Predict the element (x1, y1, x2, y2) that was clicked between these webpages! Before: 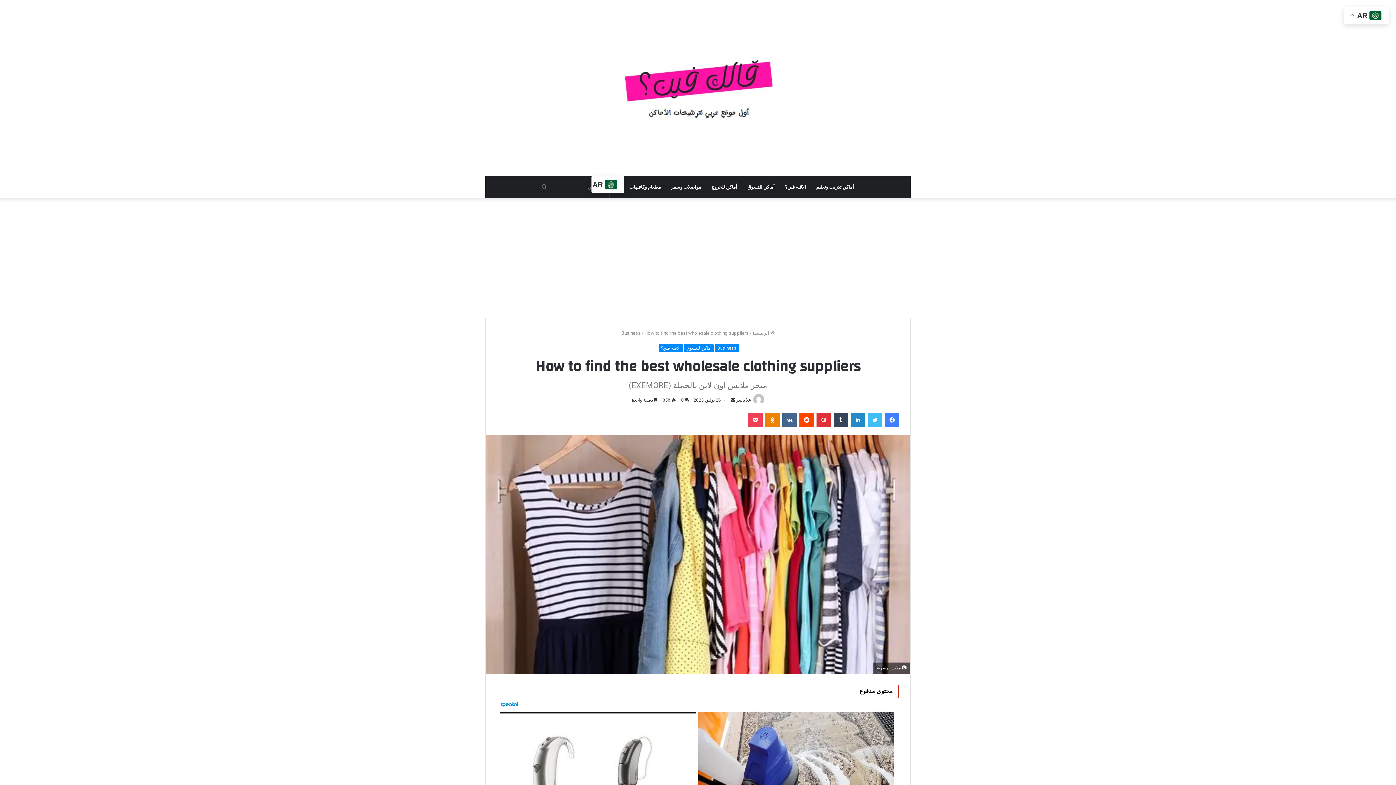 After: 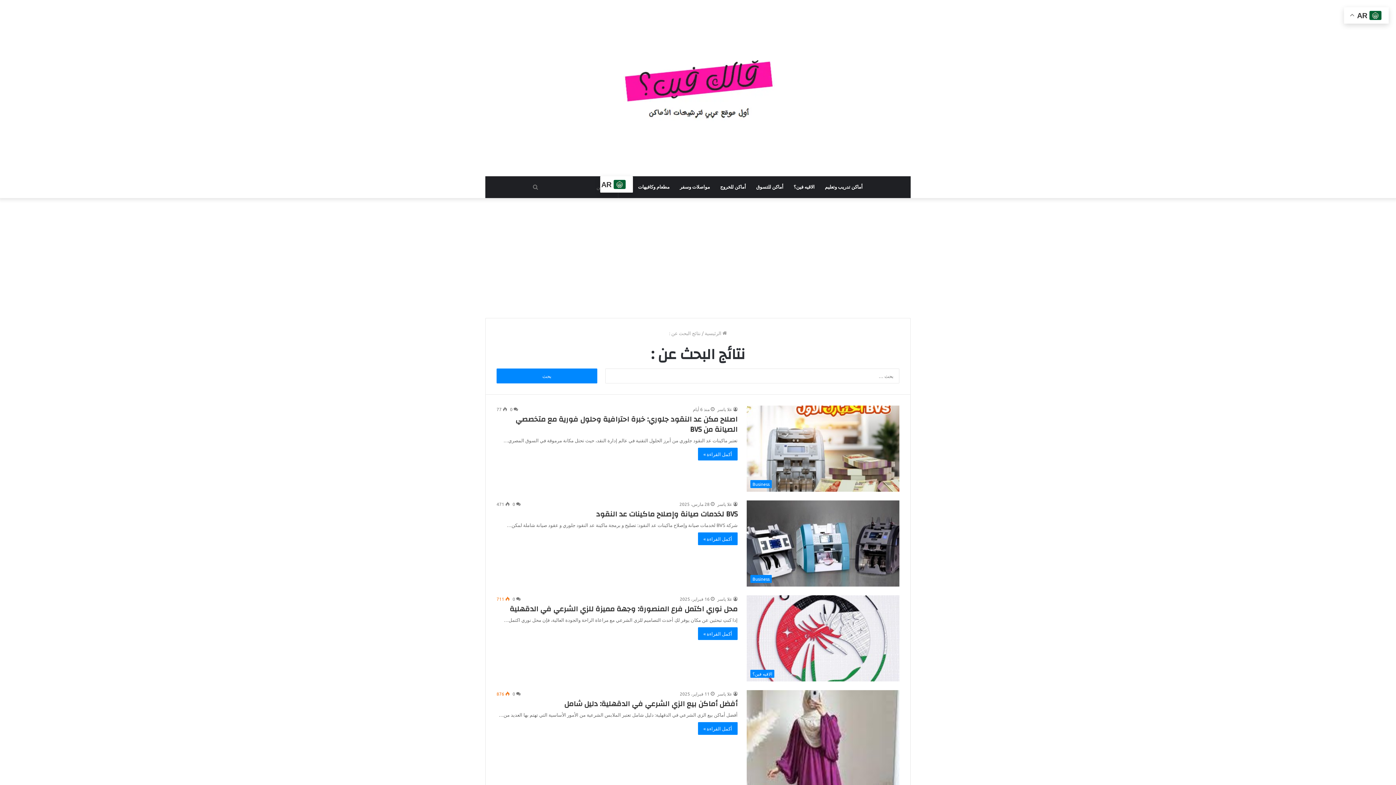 Action: bbox: (537, 176, 551, 198) label: بحث عن